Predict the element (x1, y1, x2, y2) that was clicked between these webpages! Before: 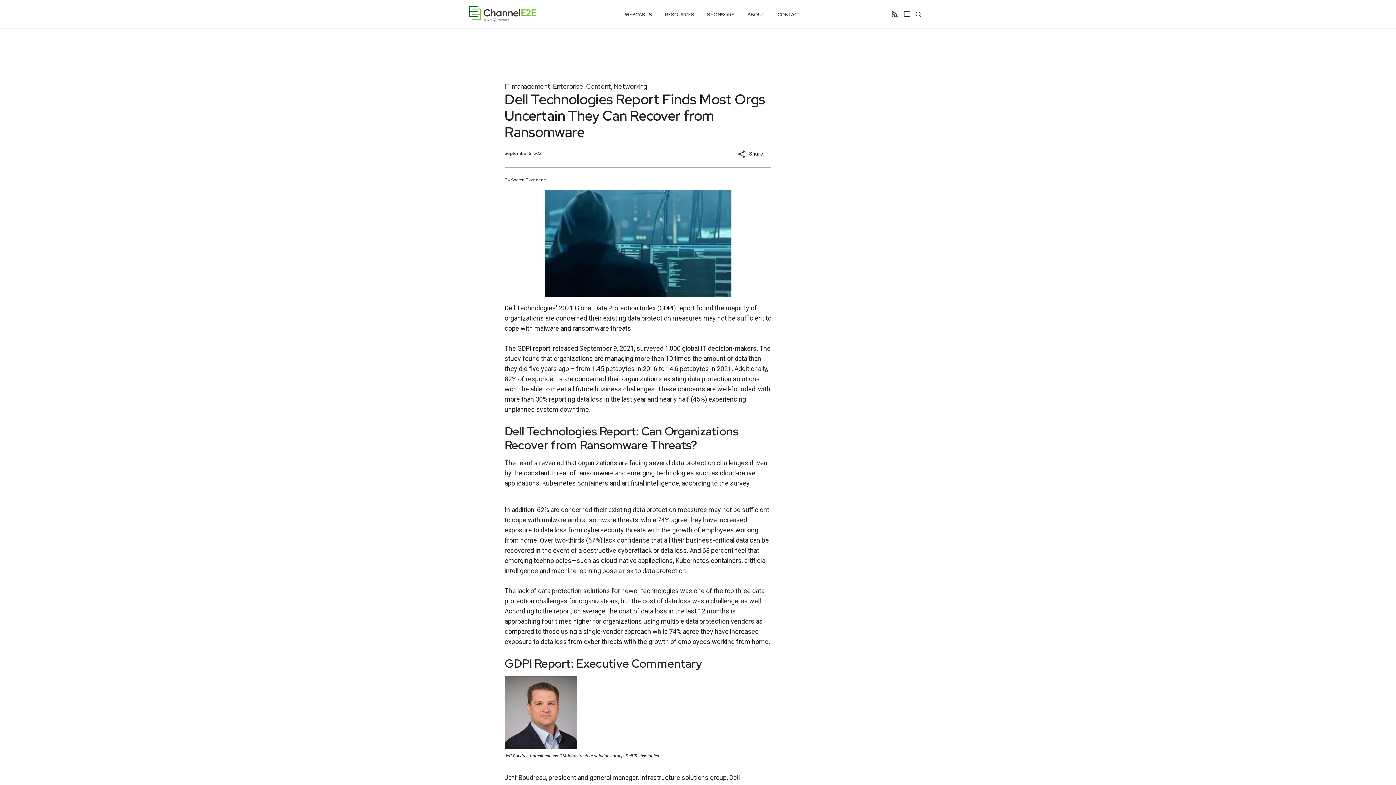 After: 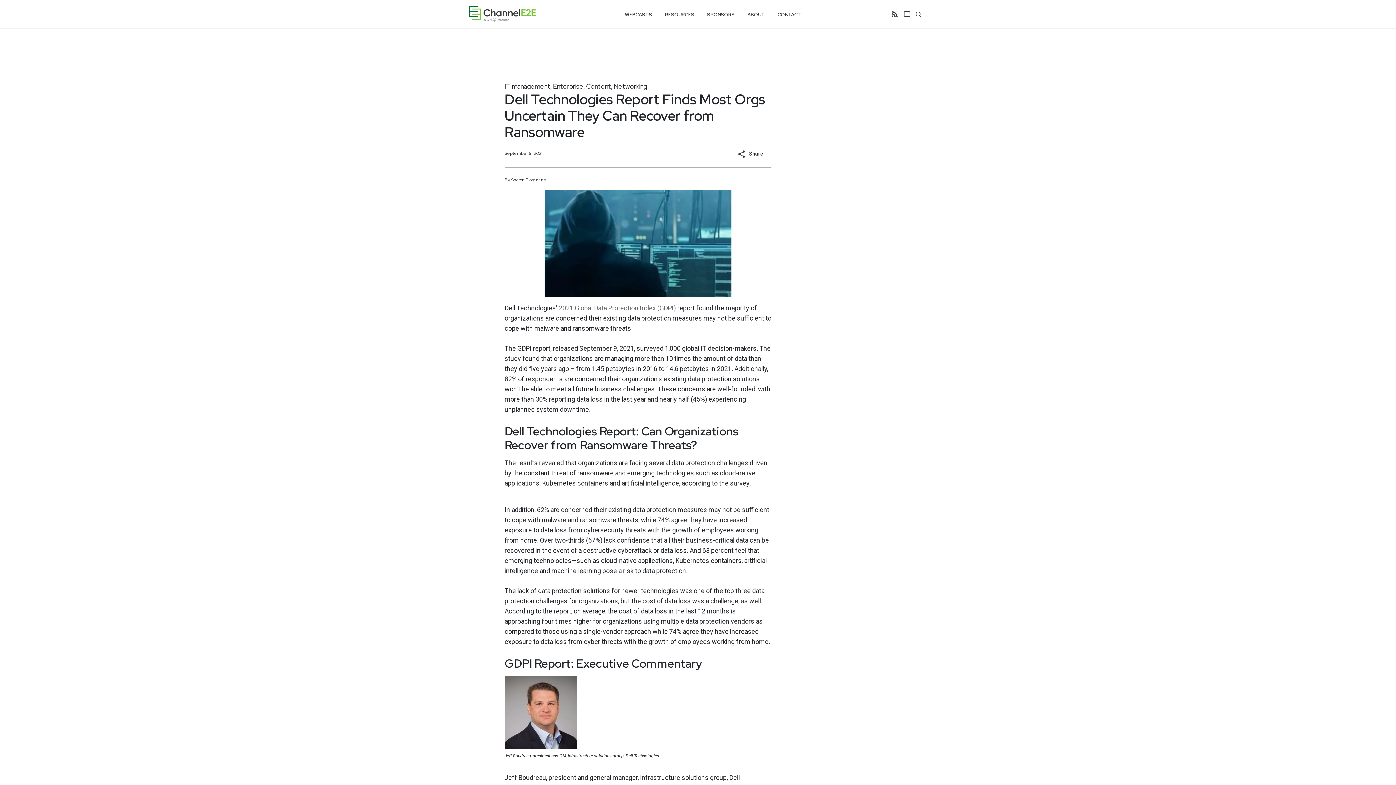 Action: bbox: (558, 304, 676, 312) label: 2021 Global Data Protection Index (GDPI)